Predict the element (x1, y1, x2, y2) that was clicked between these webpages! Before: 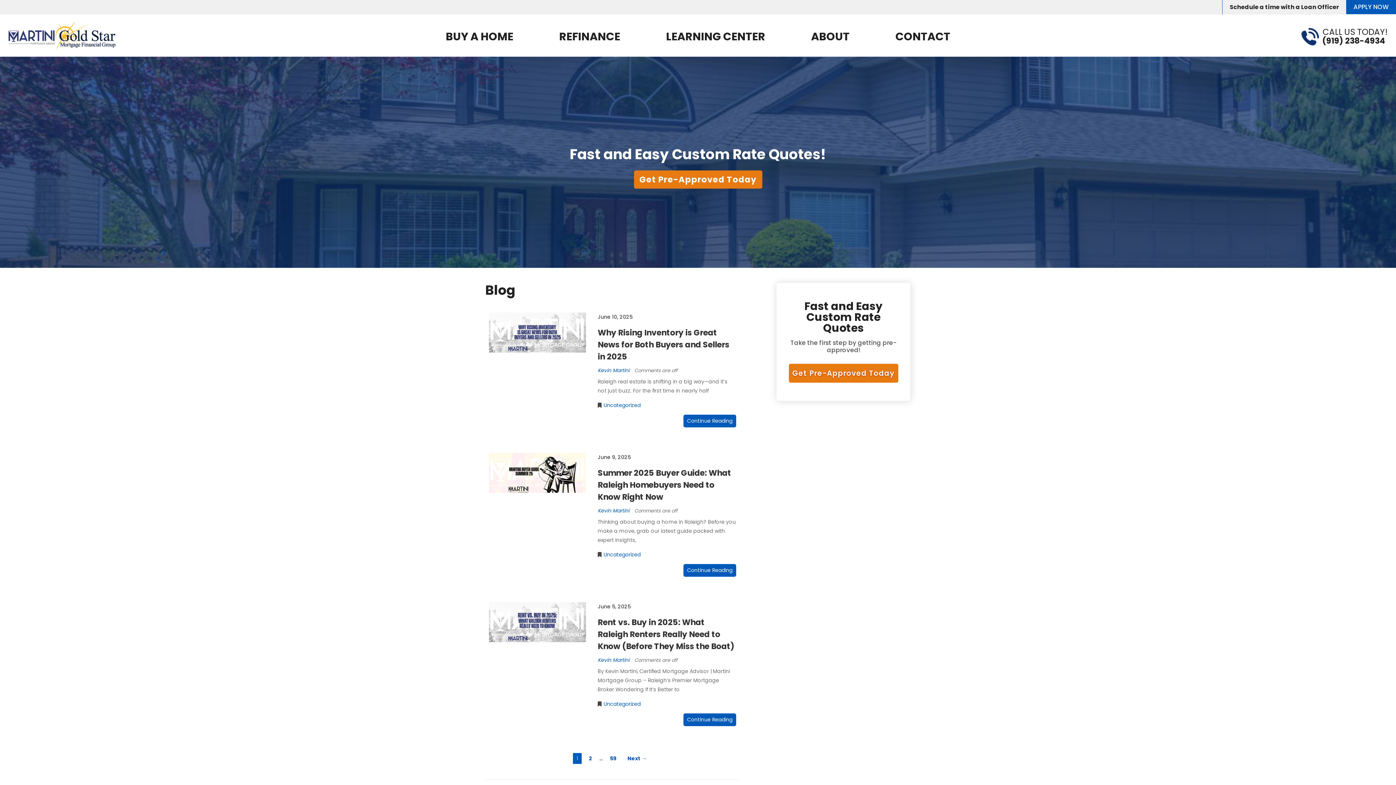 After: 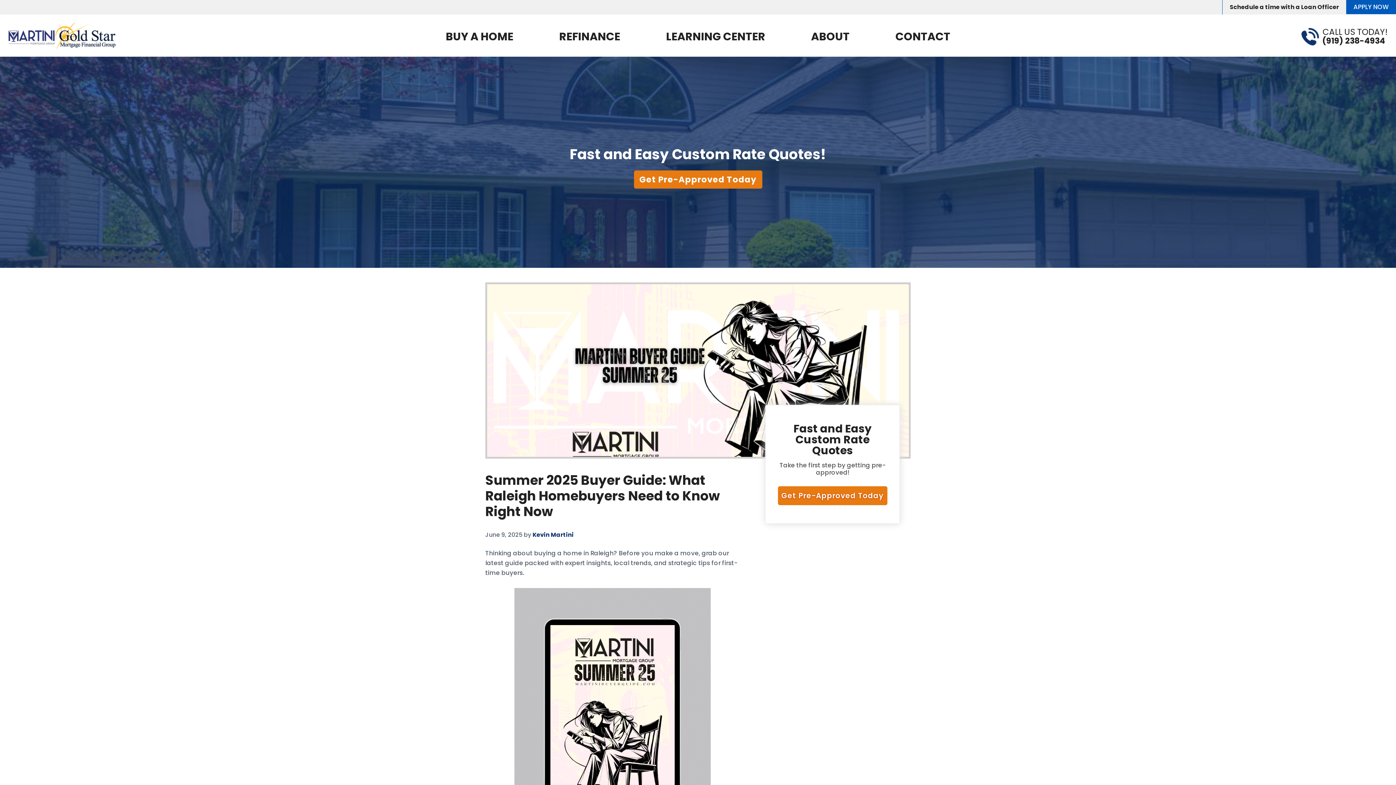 Action: label: Continue Reading bbox: (683, 564, 736, 577)